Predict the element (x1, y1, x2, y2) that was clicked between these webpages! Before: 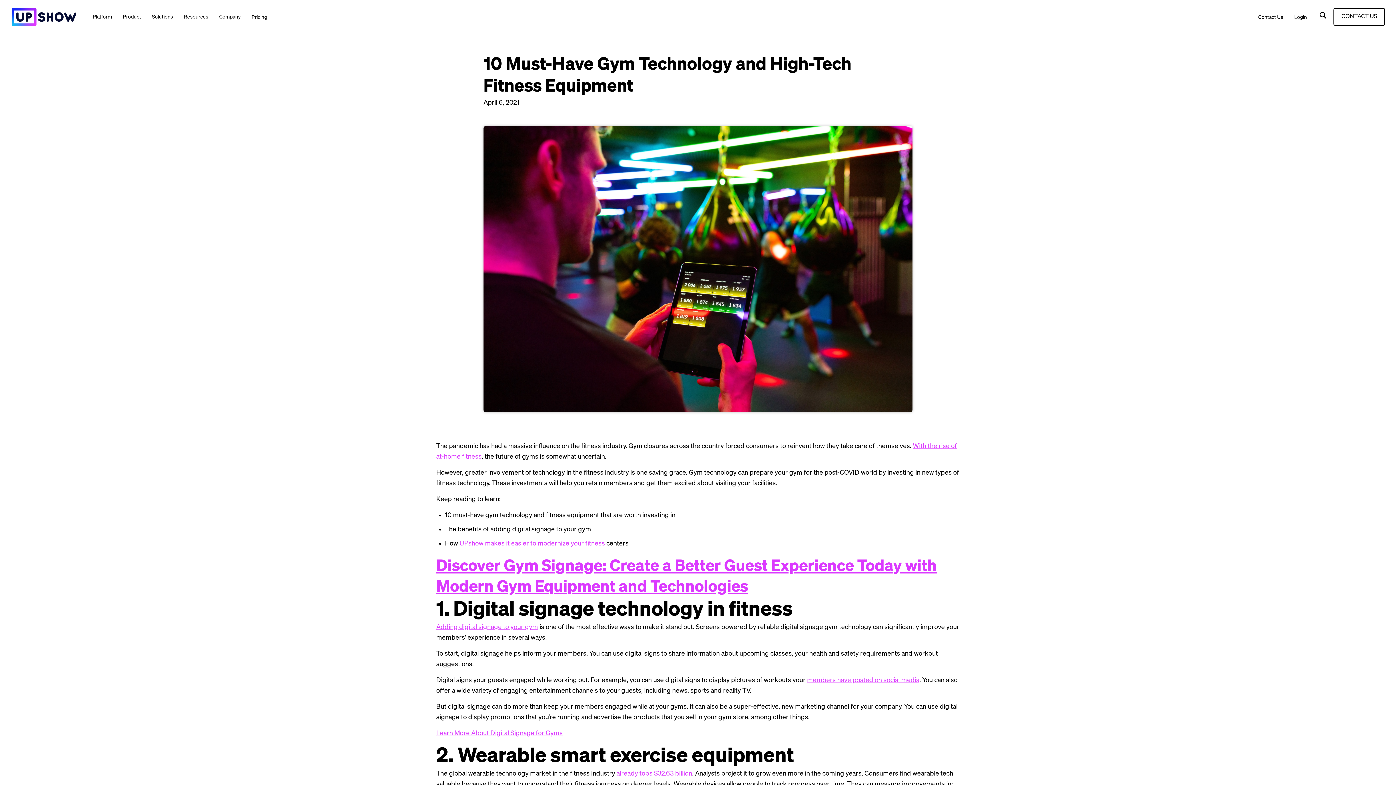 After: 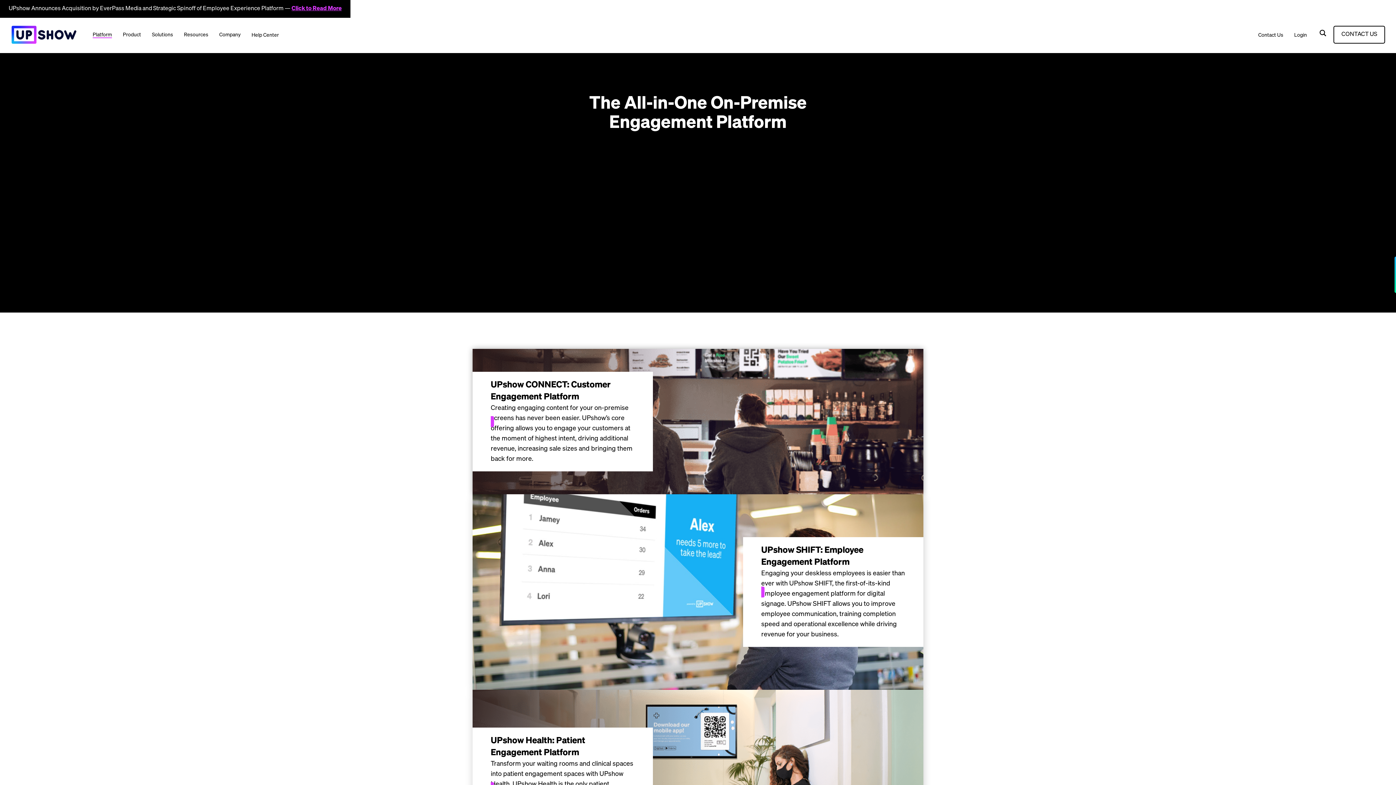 Action: bbox: (92, 14, 112, 19) label: Platform